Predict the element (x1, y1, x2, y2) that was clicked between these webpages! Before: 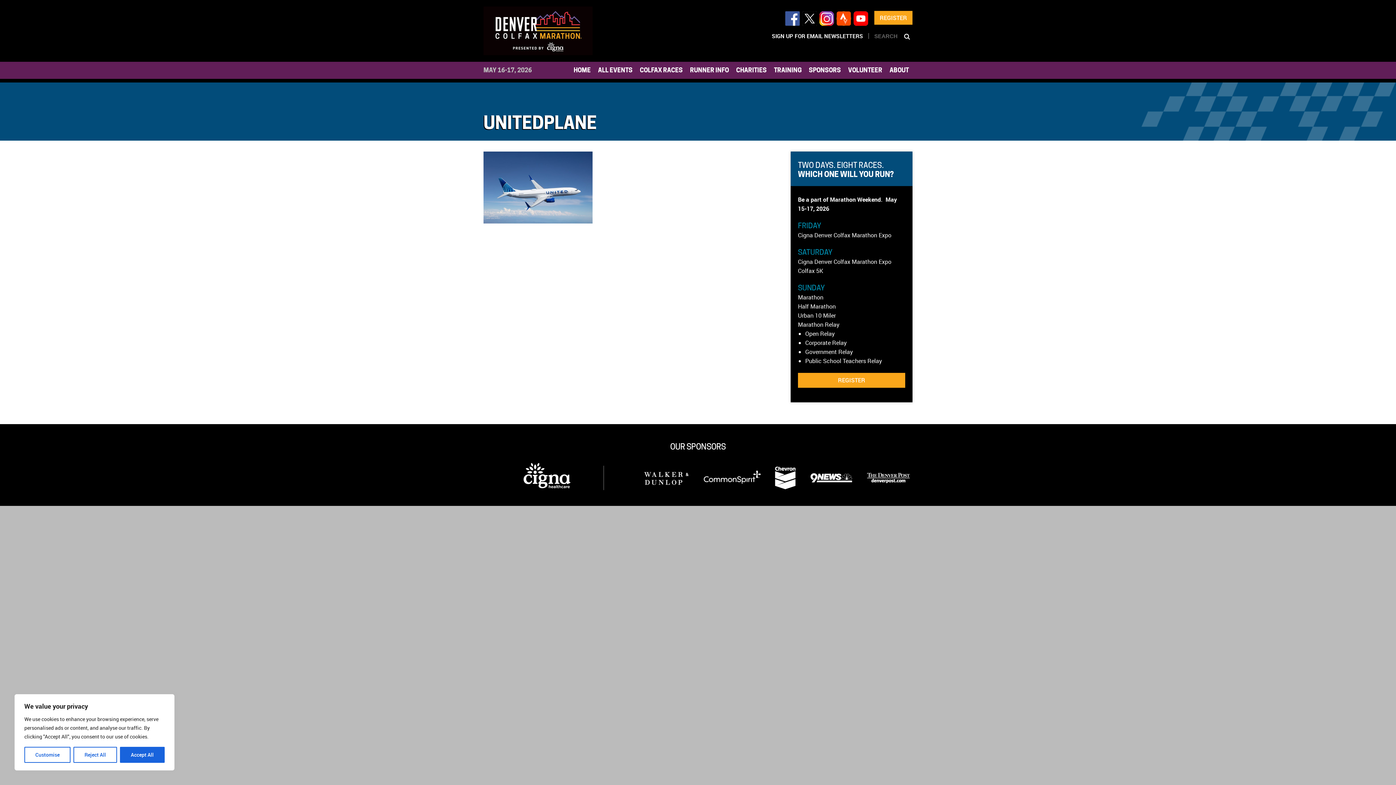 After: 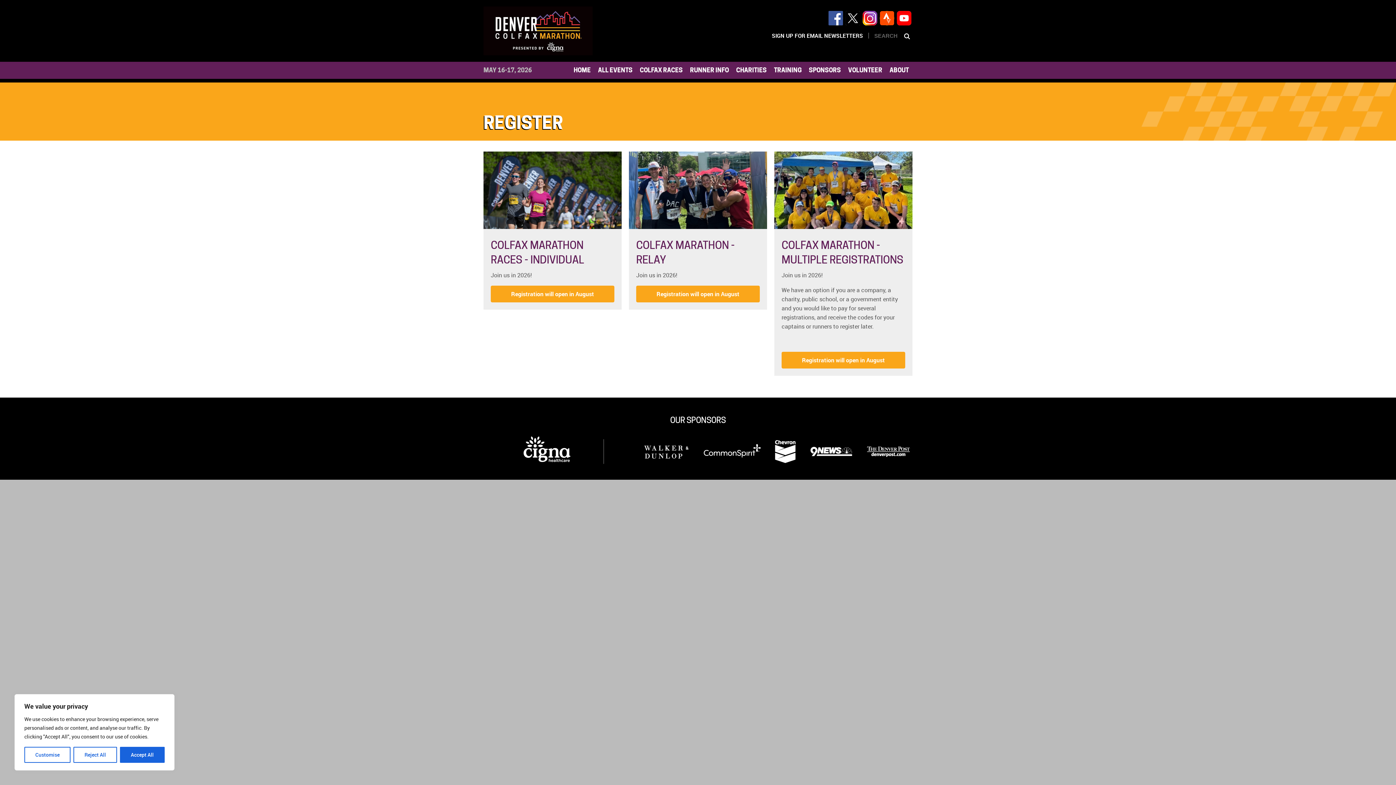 Action: bbox: (798, 373, 905, 387) label: REGISTER